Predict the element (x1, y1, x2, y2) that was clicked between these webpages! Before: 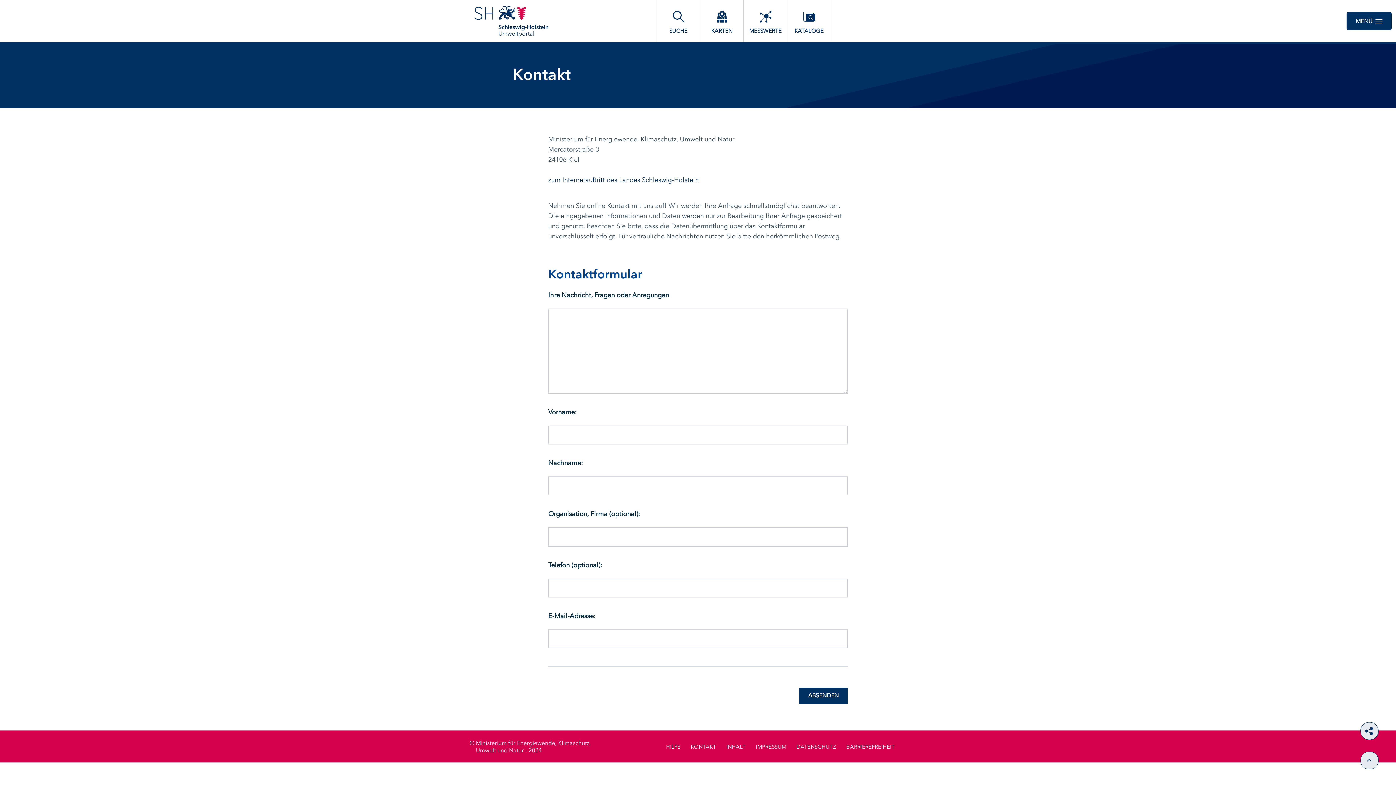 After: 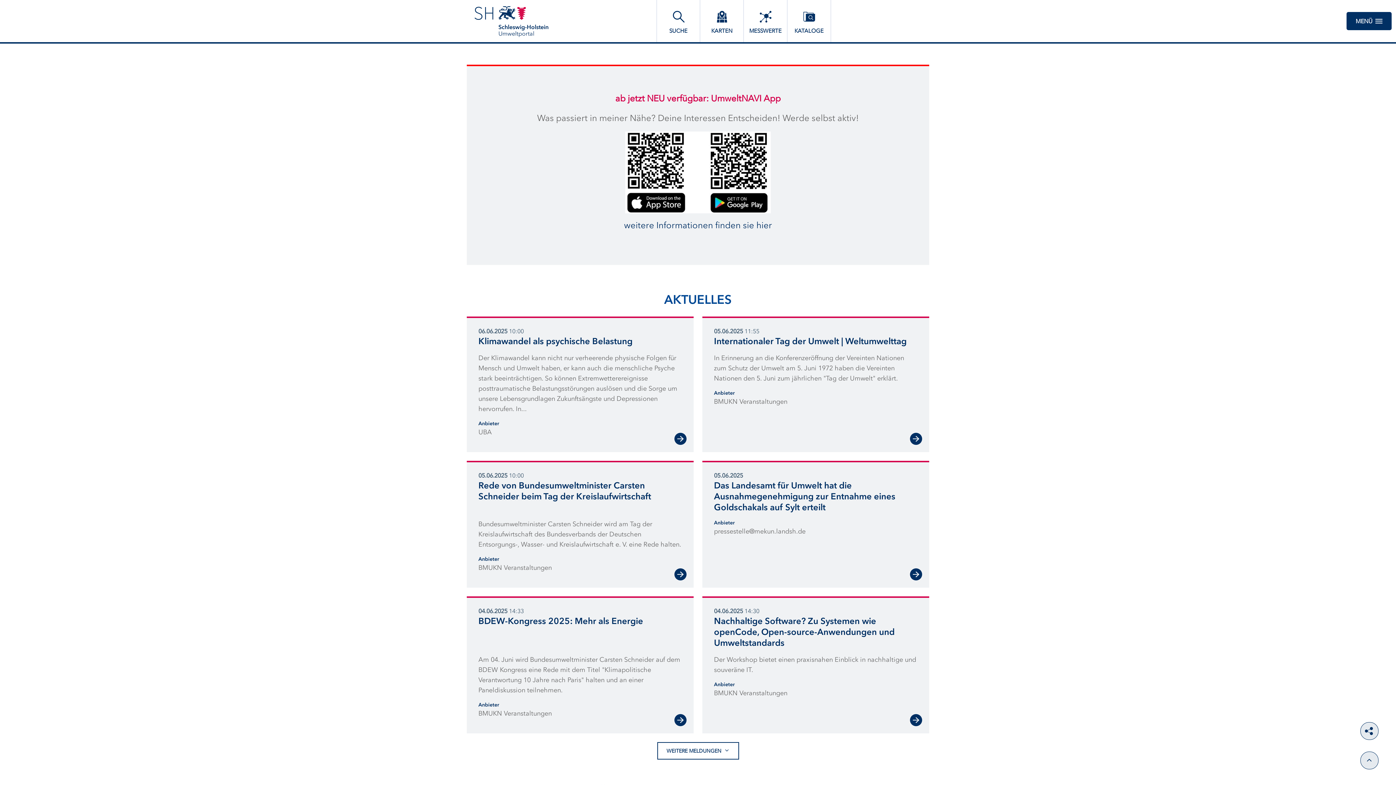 Action: bbox: (466, -1, 638, 28) label: Schleswig-Holstein

Umweltportal